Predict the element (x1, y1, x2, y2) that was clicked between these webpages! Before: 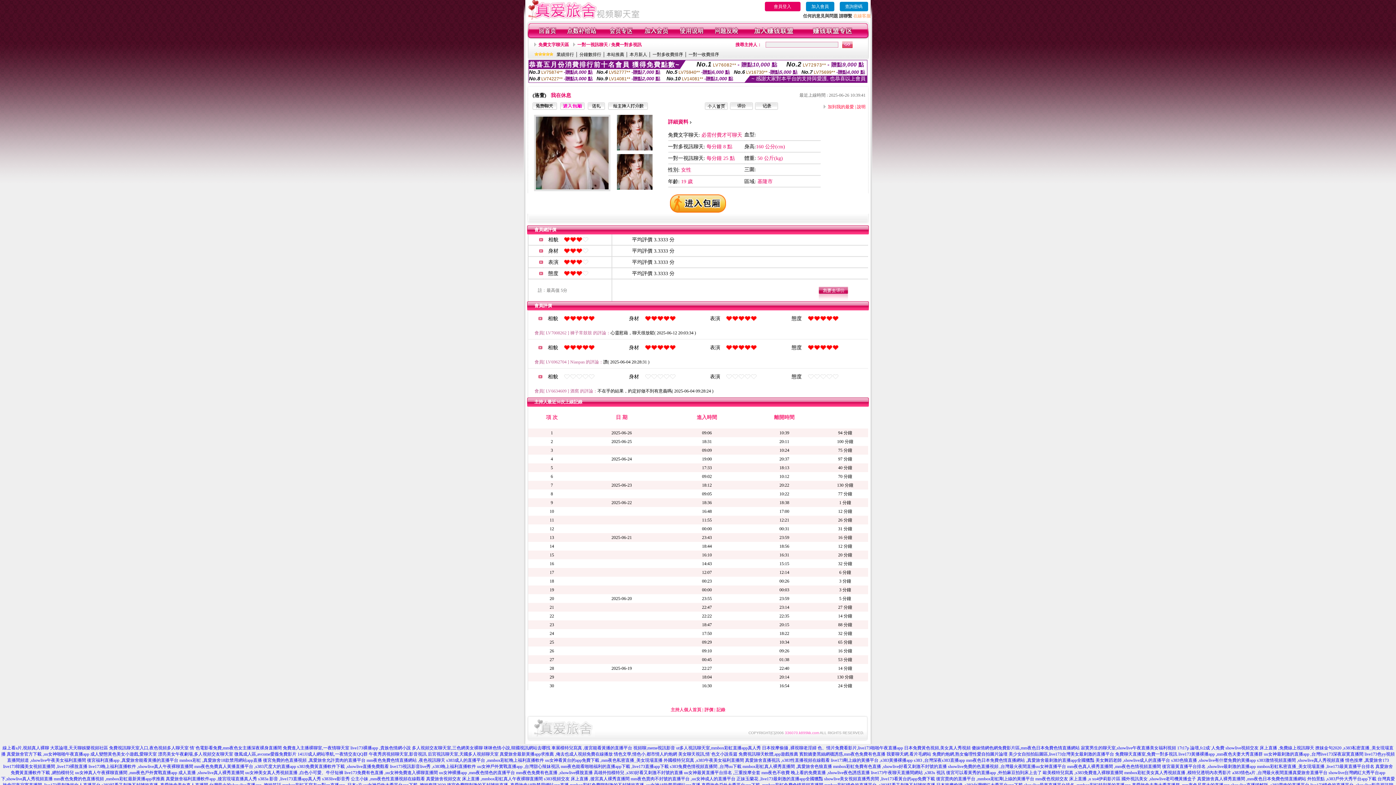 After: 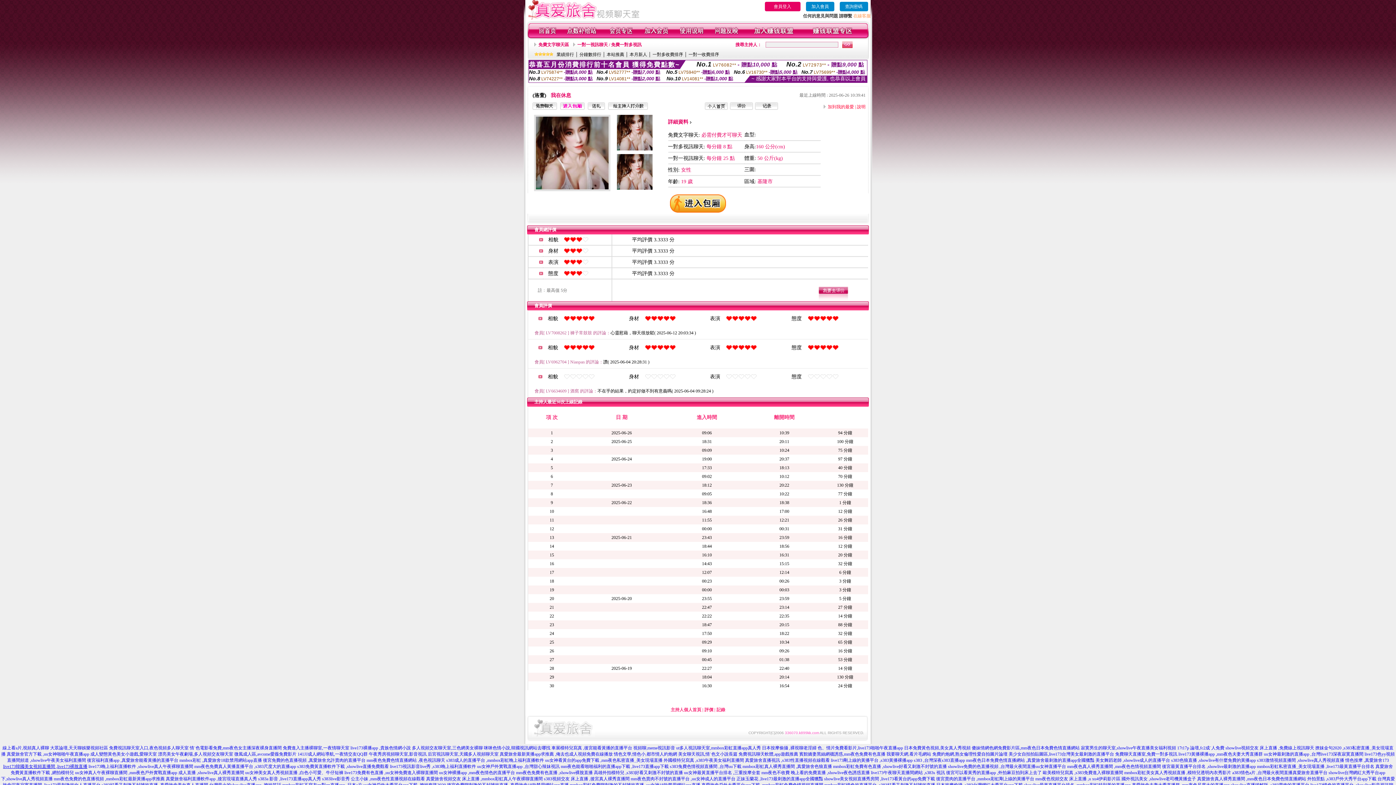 Action: bbox: (3, 764, 87, 769) label: live173韓國美女視頻直播間 ,live173裸脫直播